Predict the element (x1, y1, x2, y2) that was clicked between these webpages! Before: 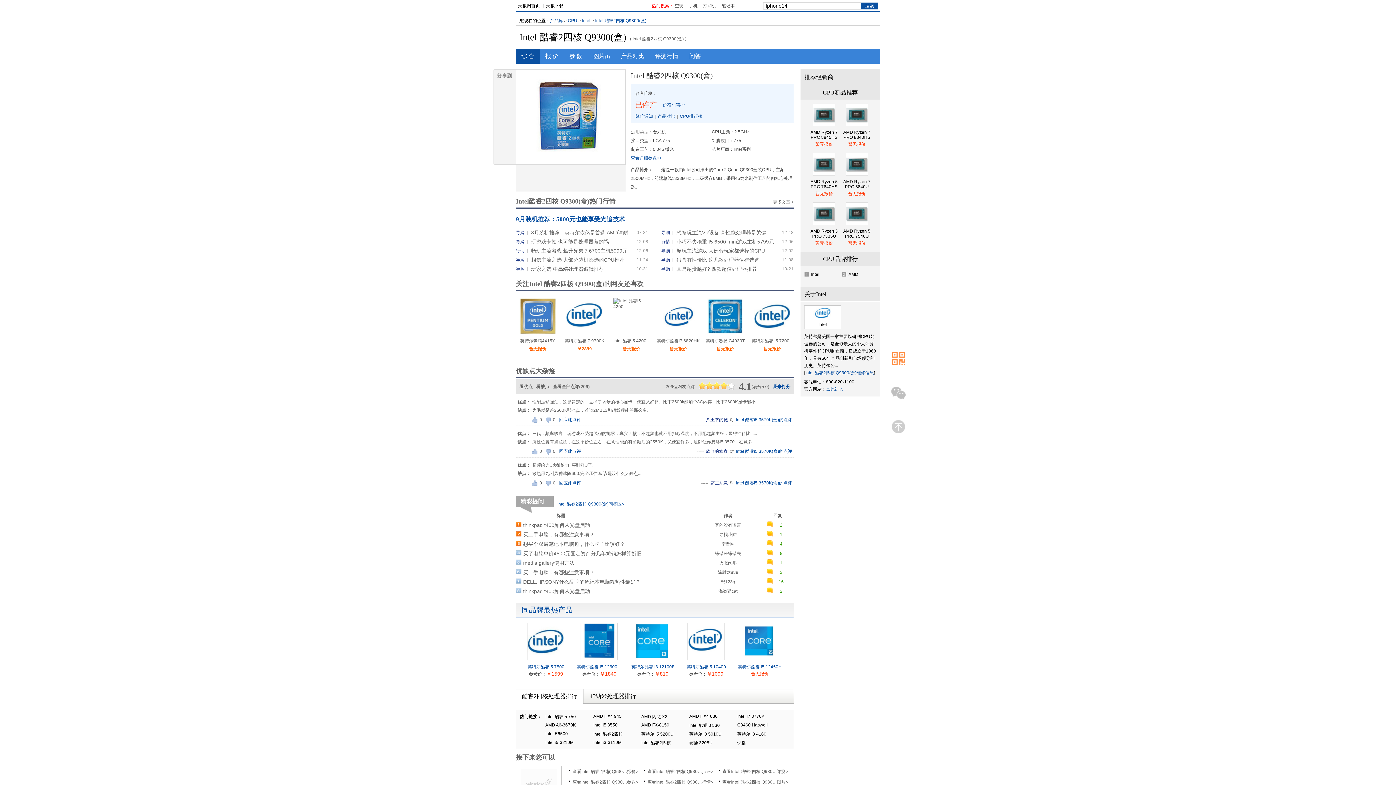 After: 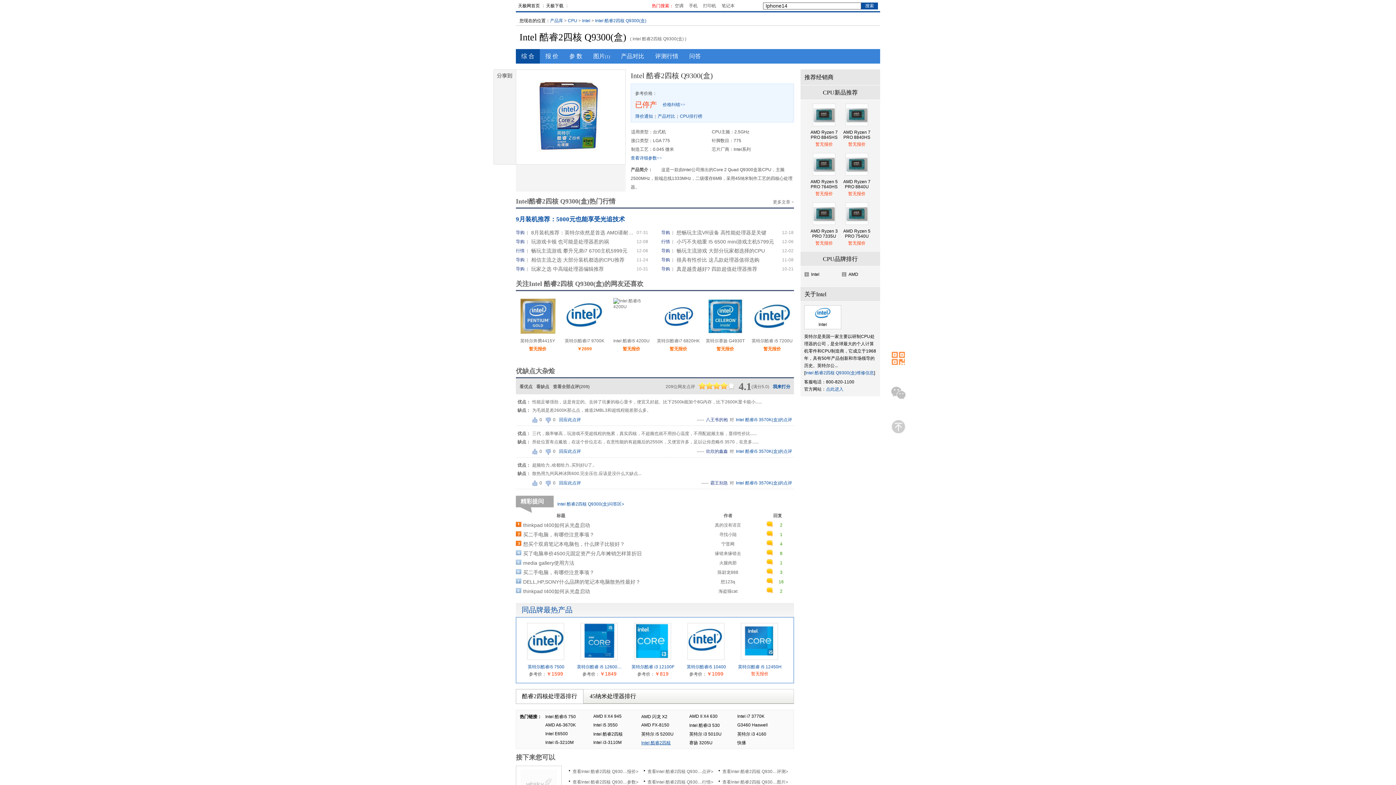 Action: bbox: (641, 740, 688, 749) label: Intel 酷睿2四核